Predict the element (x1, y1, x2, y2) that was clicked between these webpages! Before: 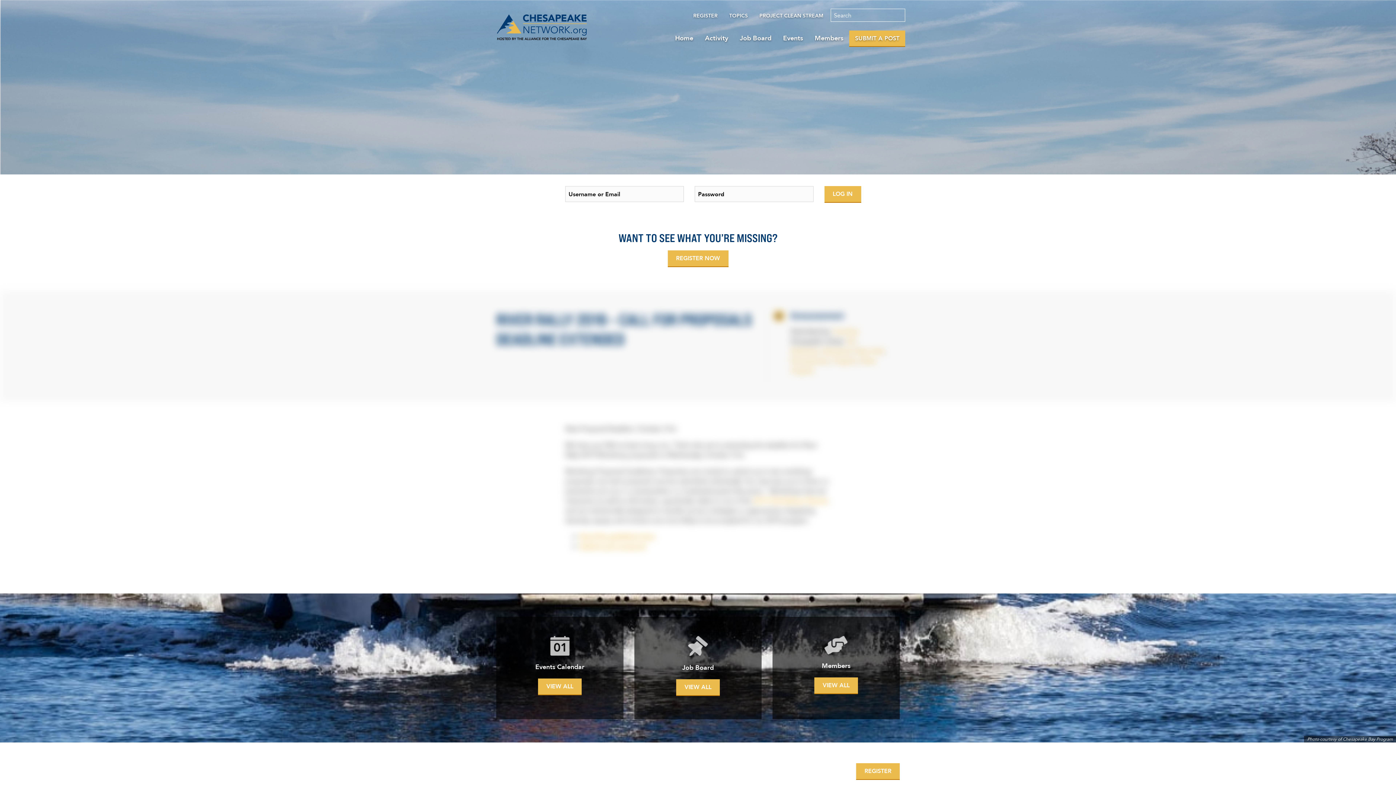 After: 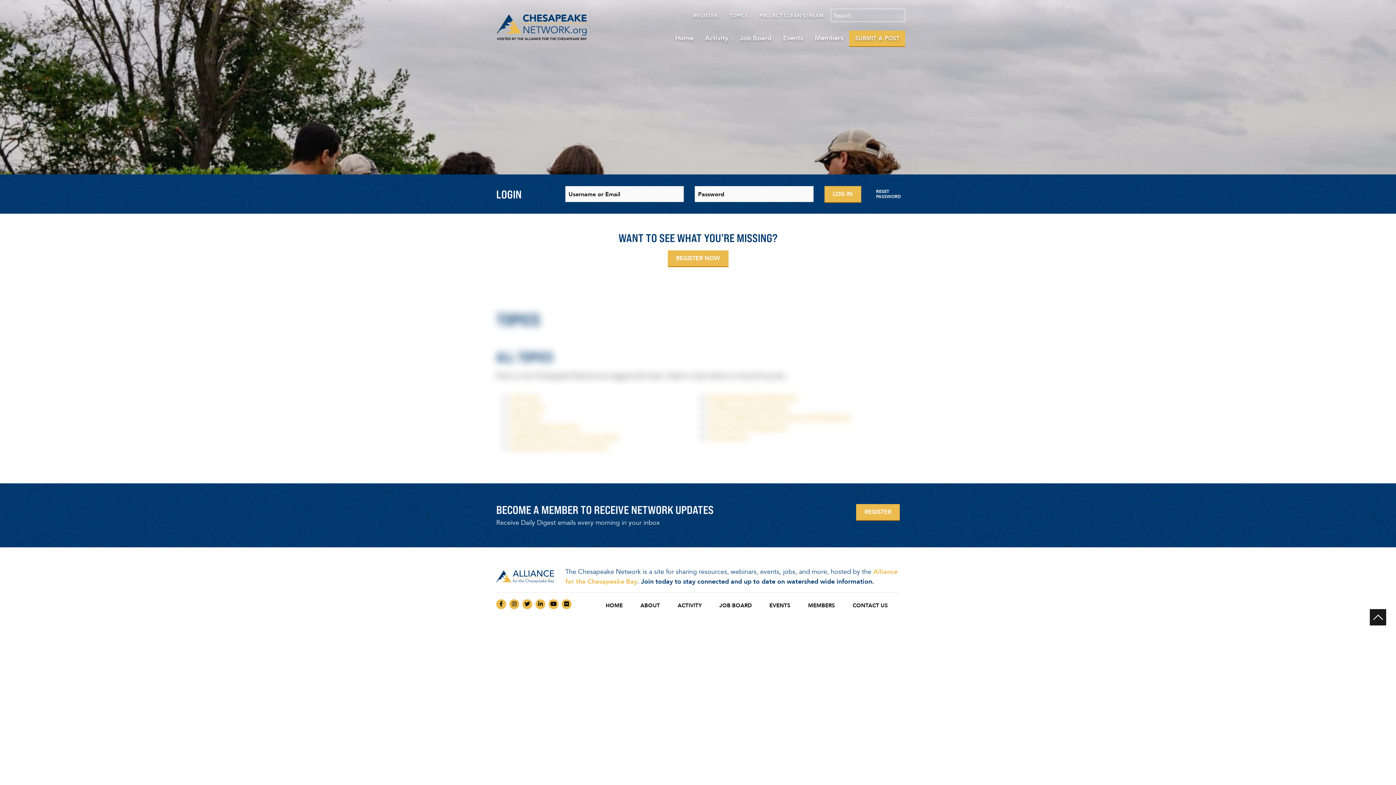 Action: label: TOPICS bbox: (723, 8, 753, 22)